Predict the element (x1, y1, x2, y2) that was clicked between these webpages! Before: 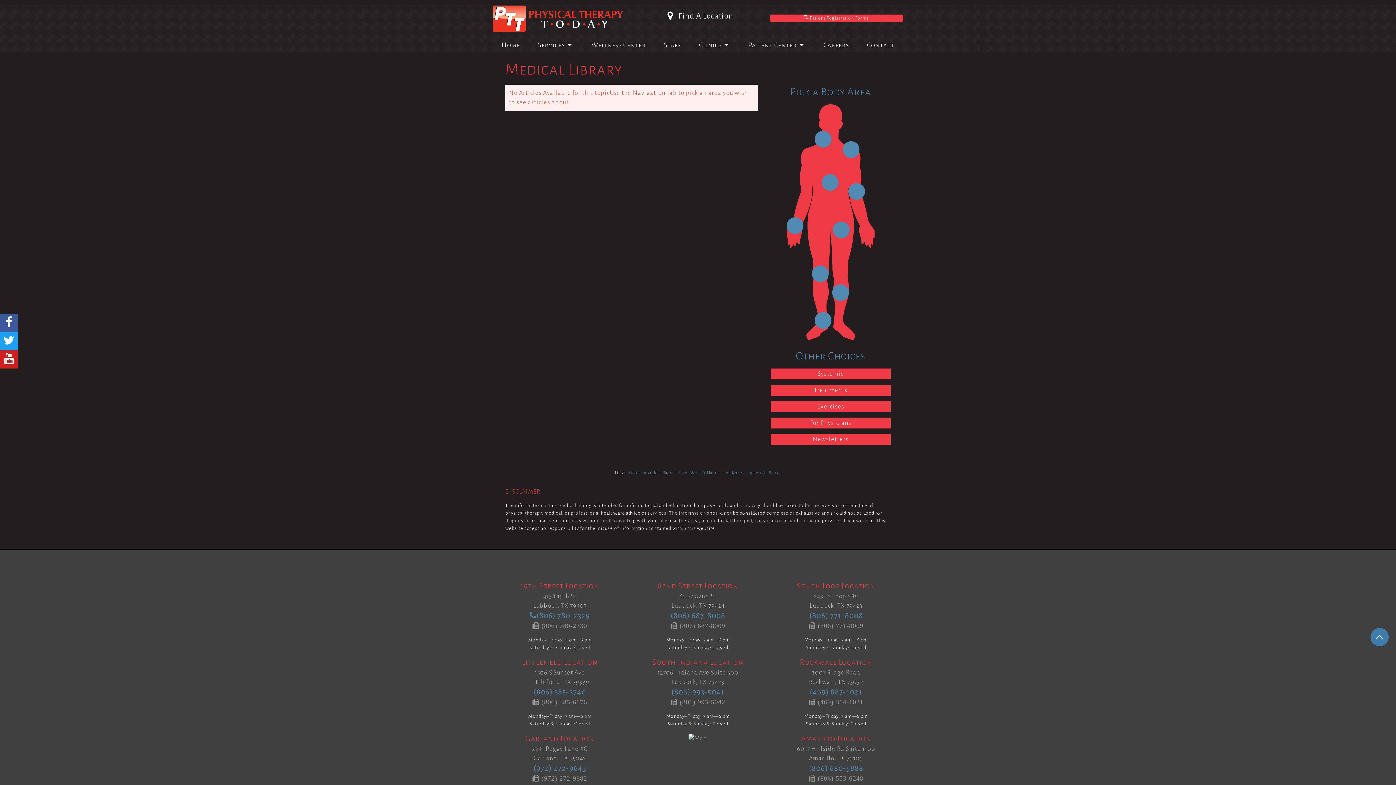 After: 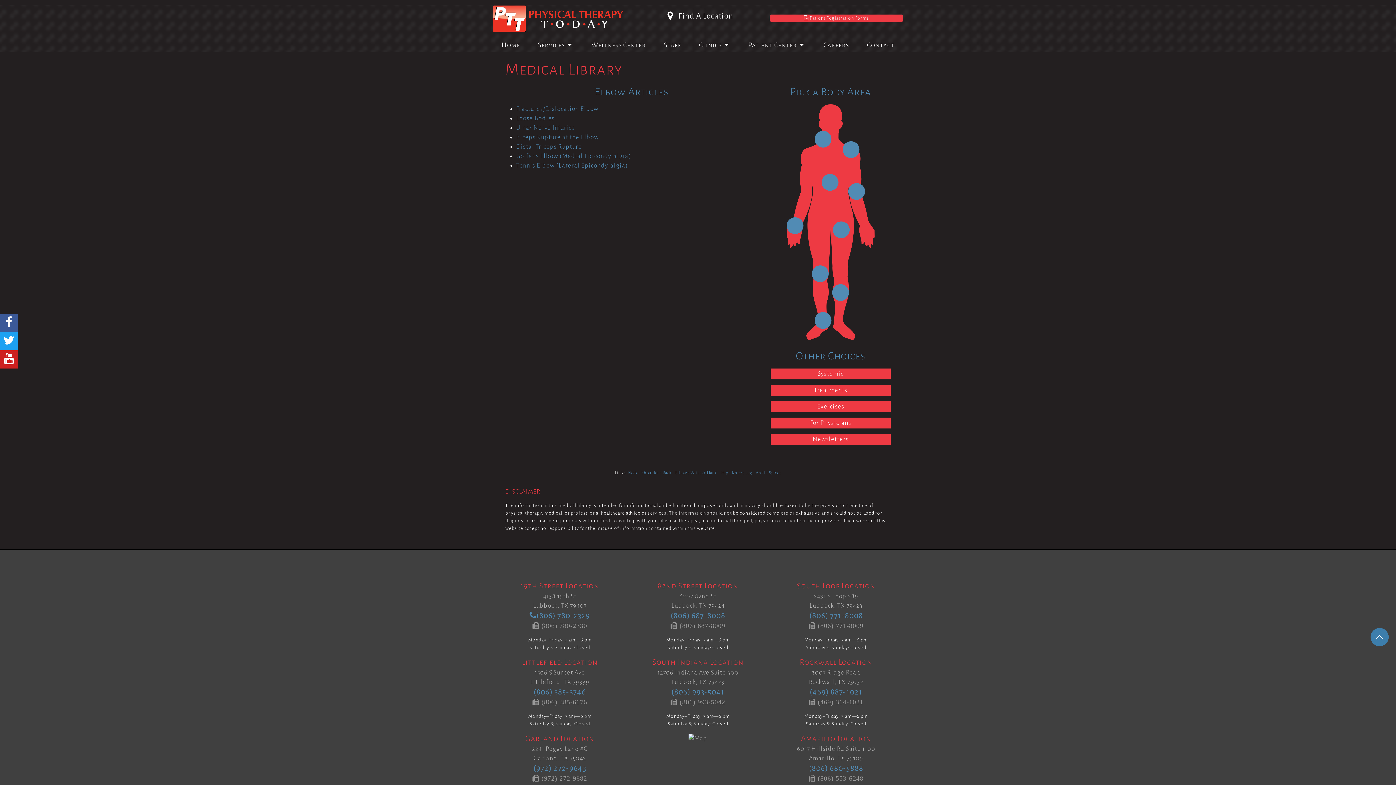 Action: bbox: (675, 471, 687, 475) label: Elbow